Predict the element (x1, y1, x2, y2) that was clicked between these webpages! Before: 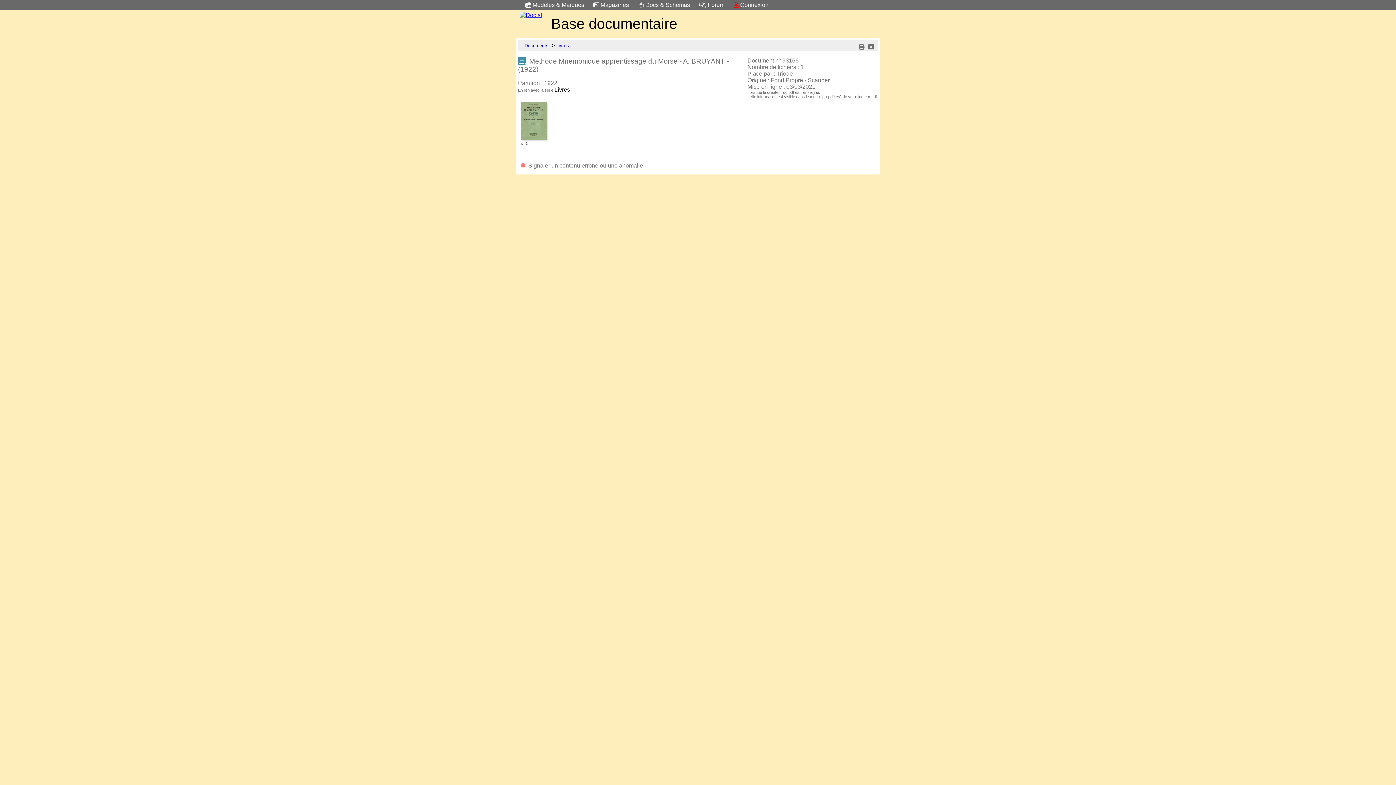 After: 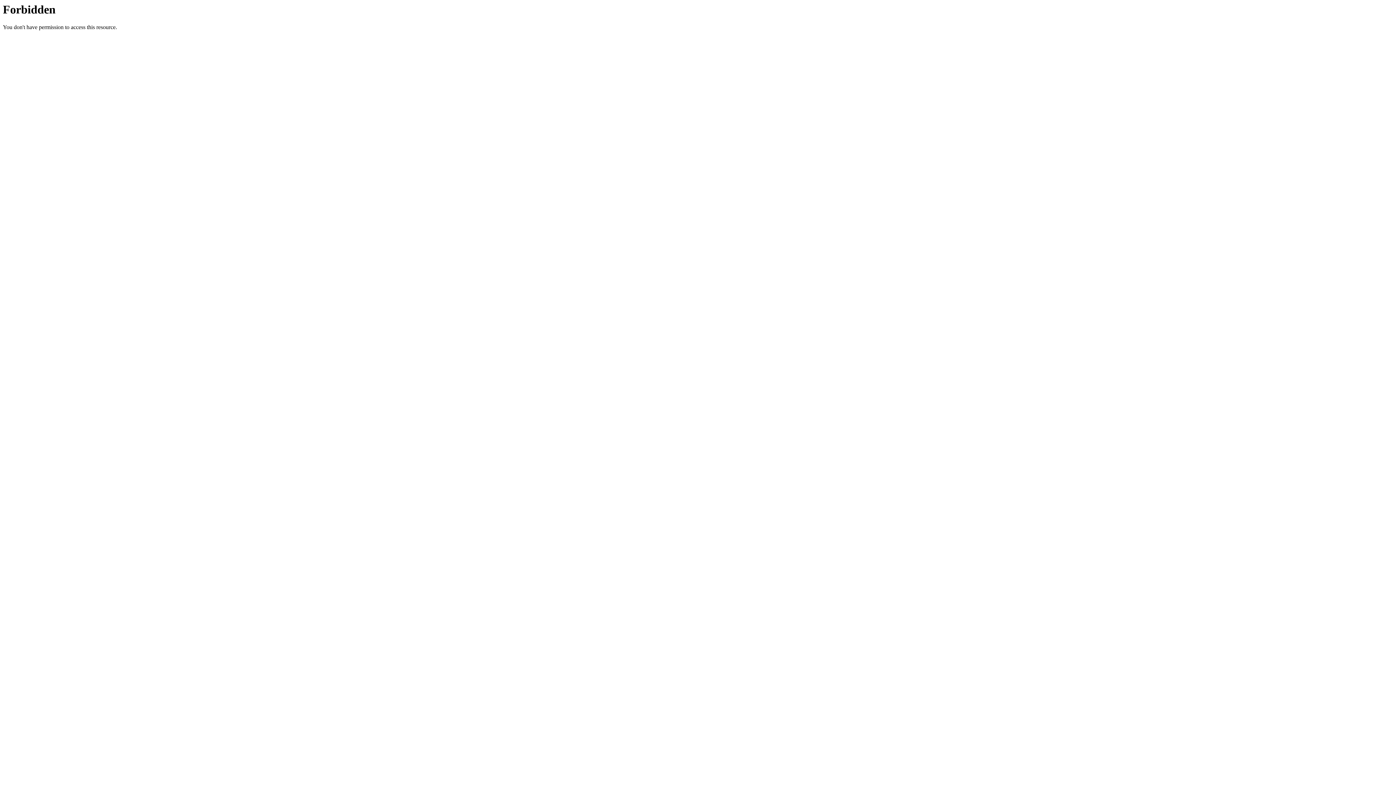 Action: label:  Signaler un contenu erroné ou une anomalie bbox: (519, 162, 643, 168)